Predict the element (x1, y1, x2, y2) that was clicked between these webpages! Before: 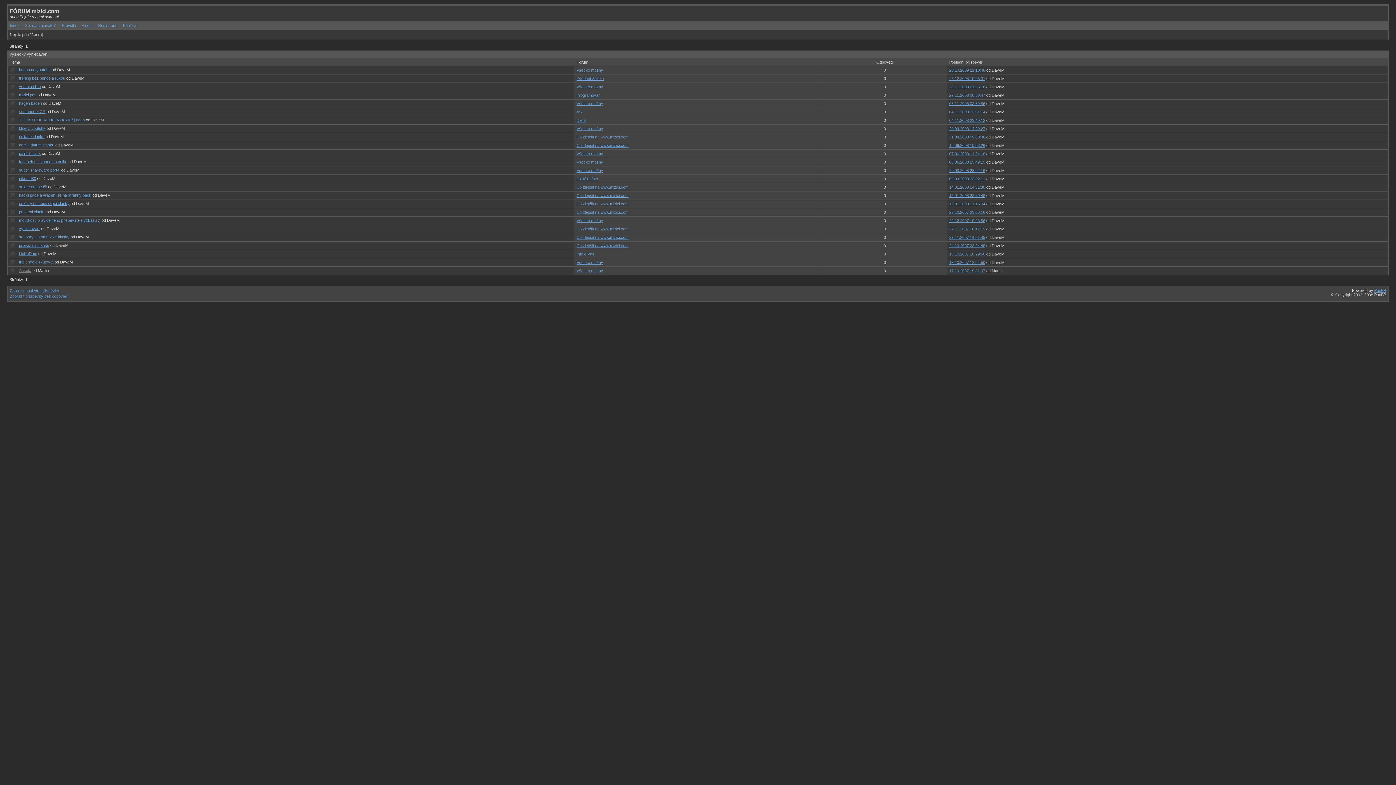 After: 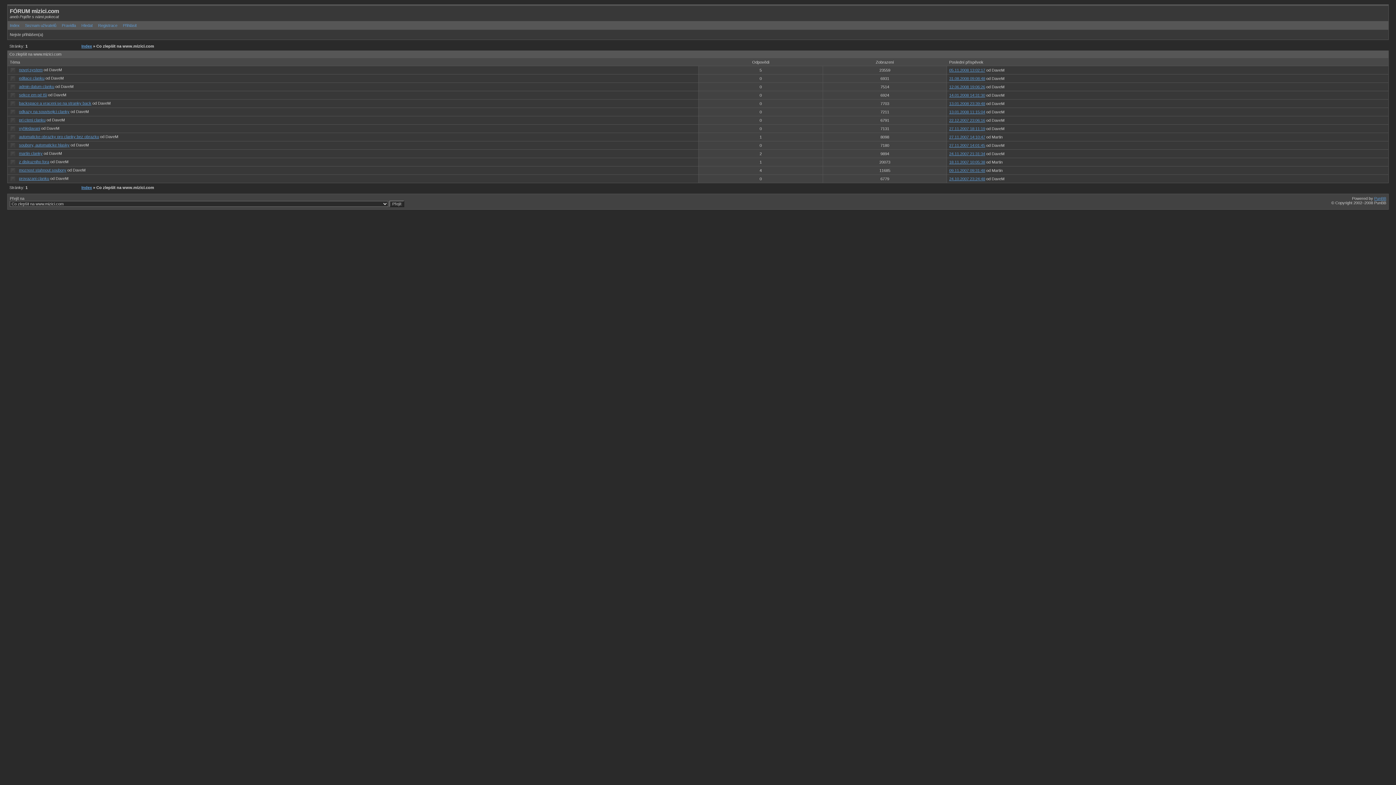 Action: label: Co zlepšit na www.mizici.com bbox: (576, 134, 628, 139)